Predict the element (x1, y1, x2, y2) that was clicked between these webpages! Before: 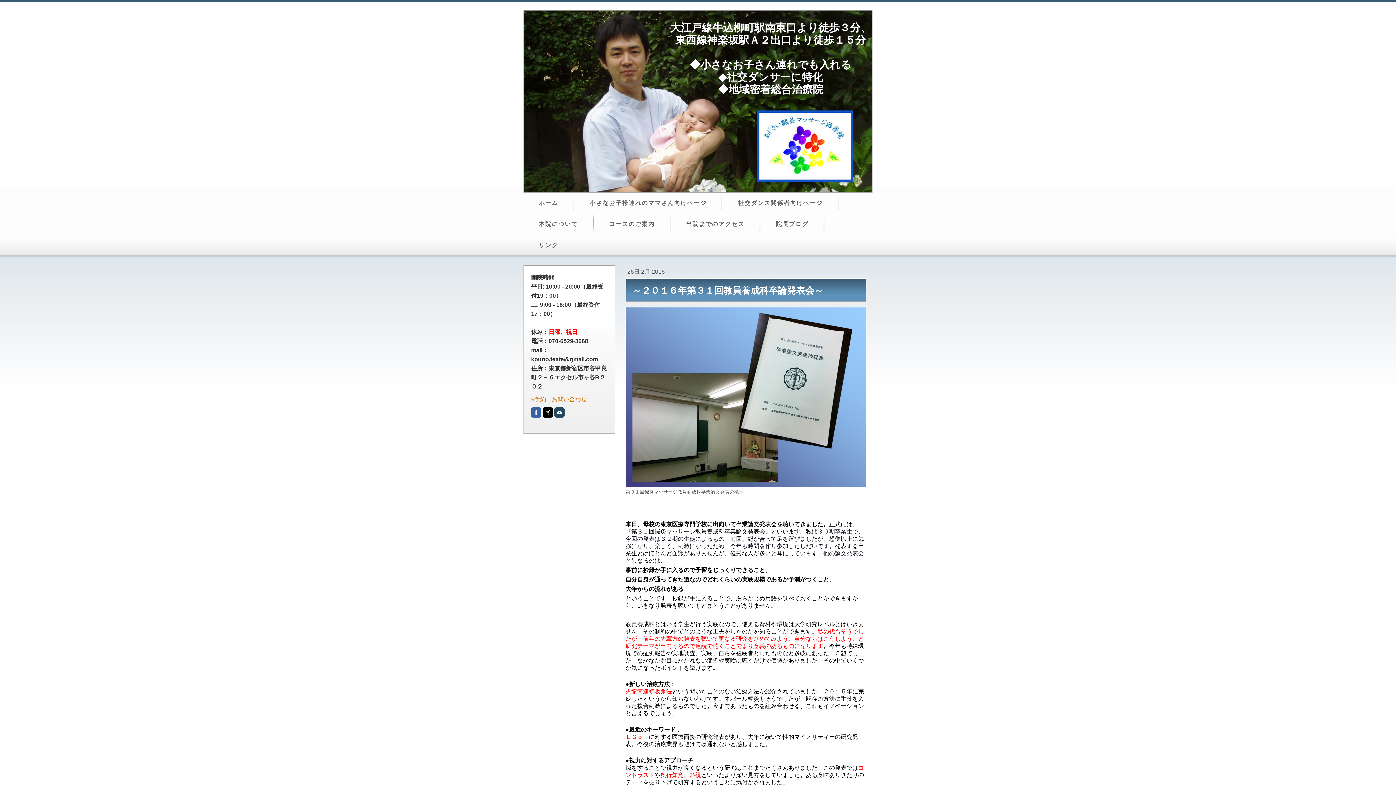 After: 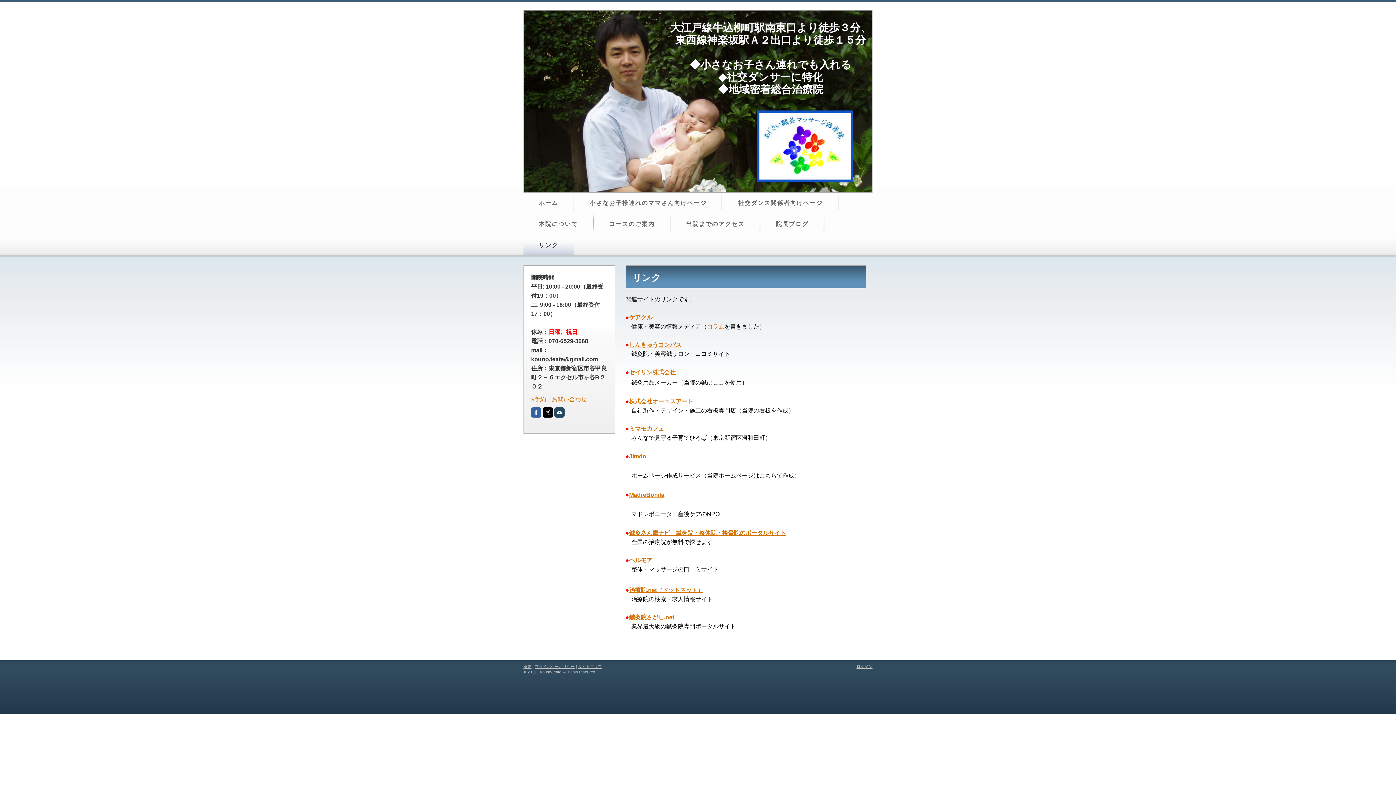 Action: label: リンク bbox: (523, 234, 573, 255)